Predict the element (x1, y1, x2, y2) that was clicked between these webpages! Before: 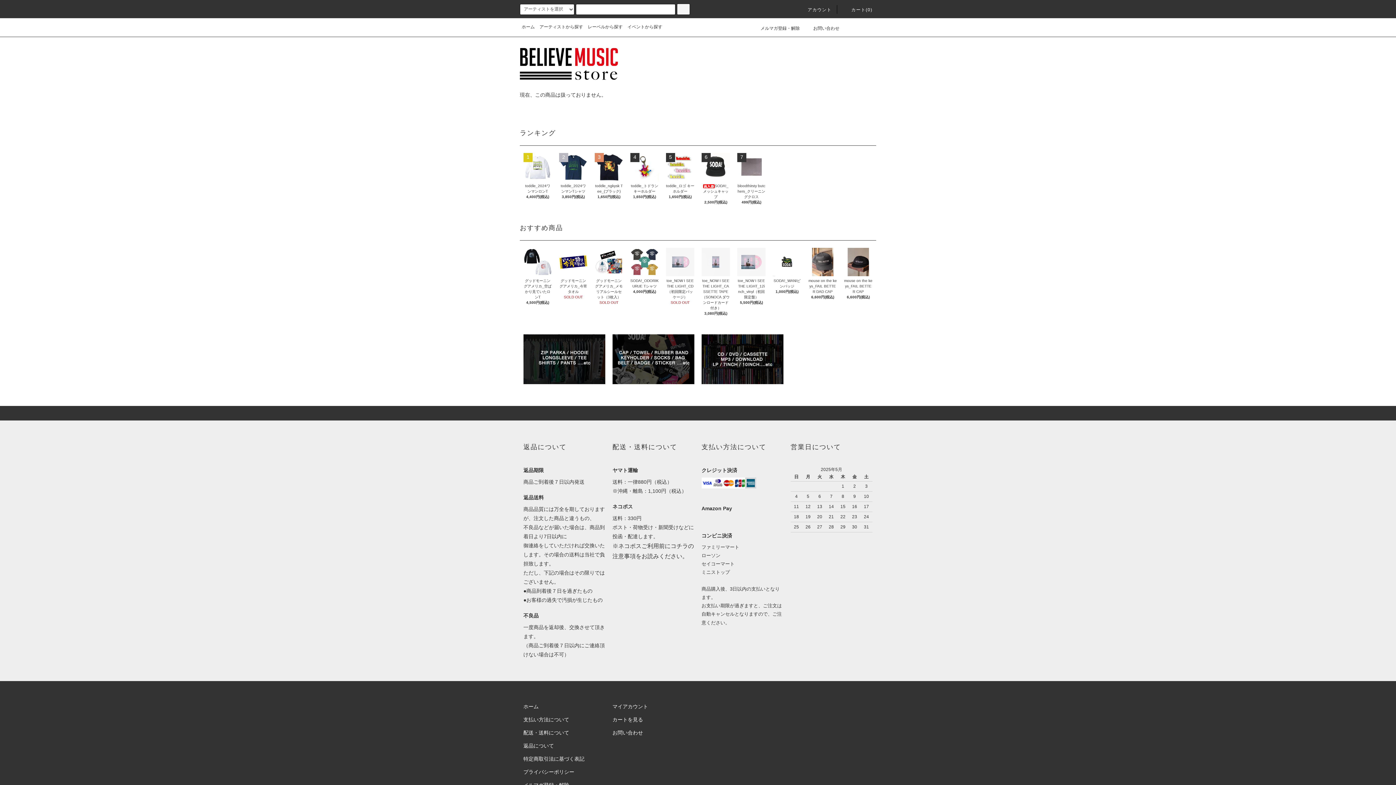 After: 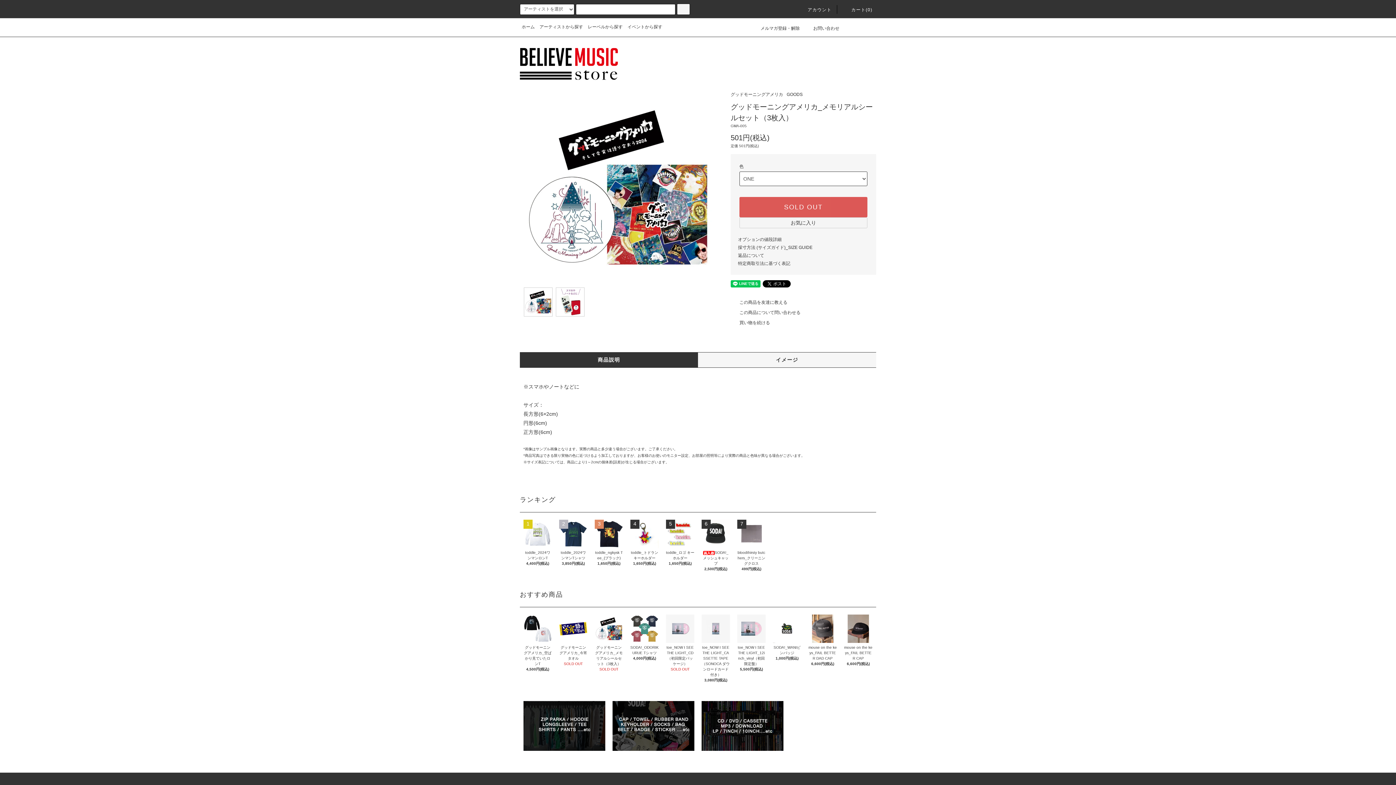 Action: bbox: (594, 276, 623, 300) label: グッドモーニングアメリカ_メモリアルシールセット（3枚入）